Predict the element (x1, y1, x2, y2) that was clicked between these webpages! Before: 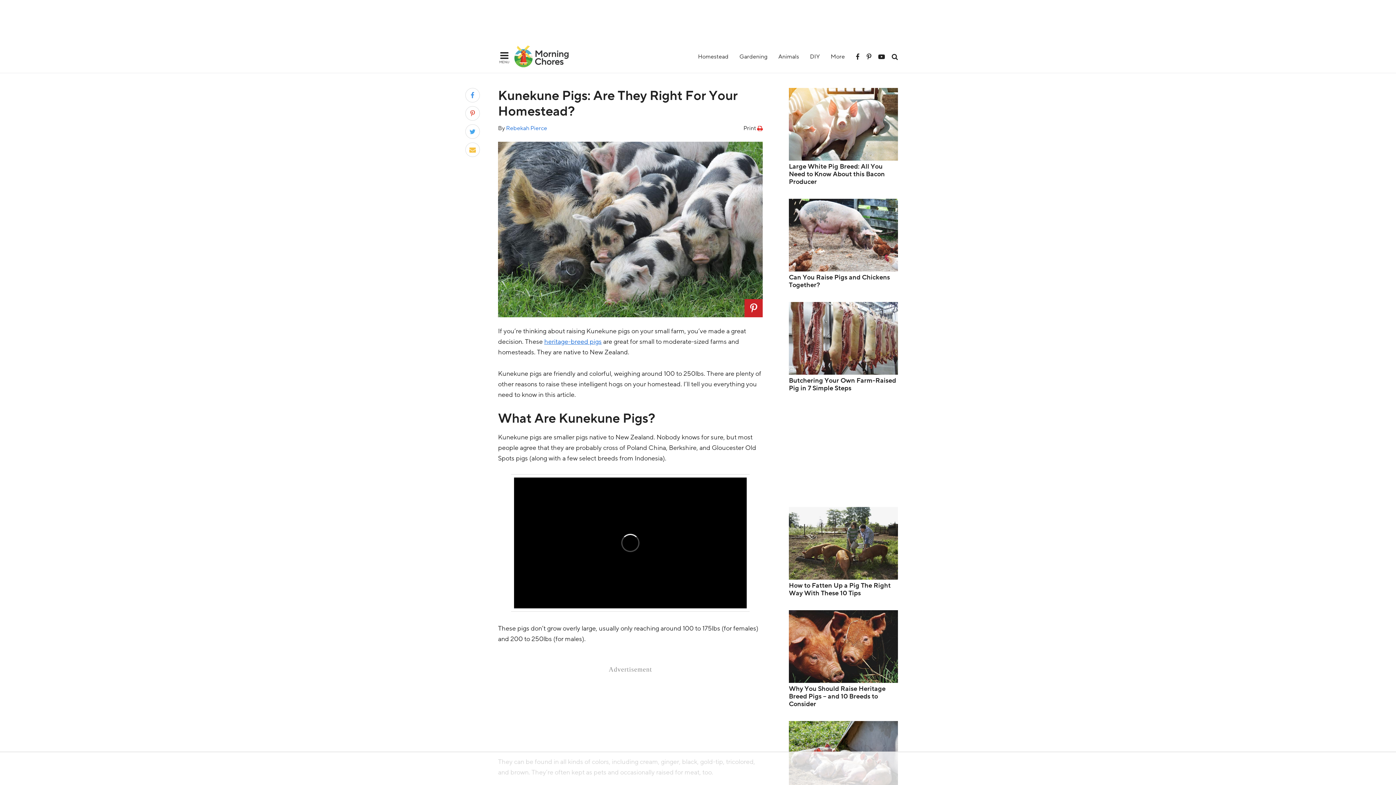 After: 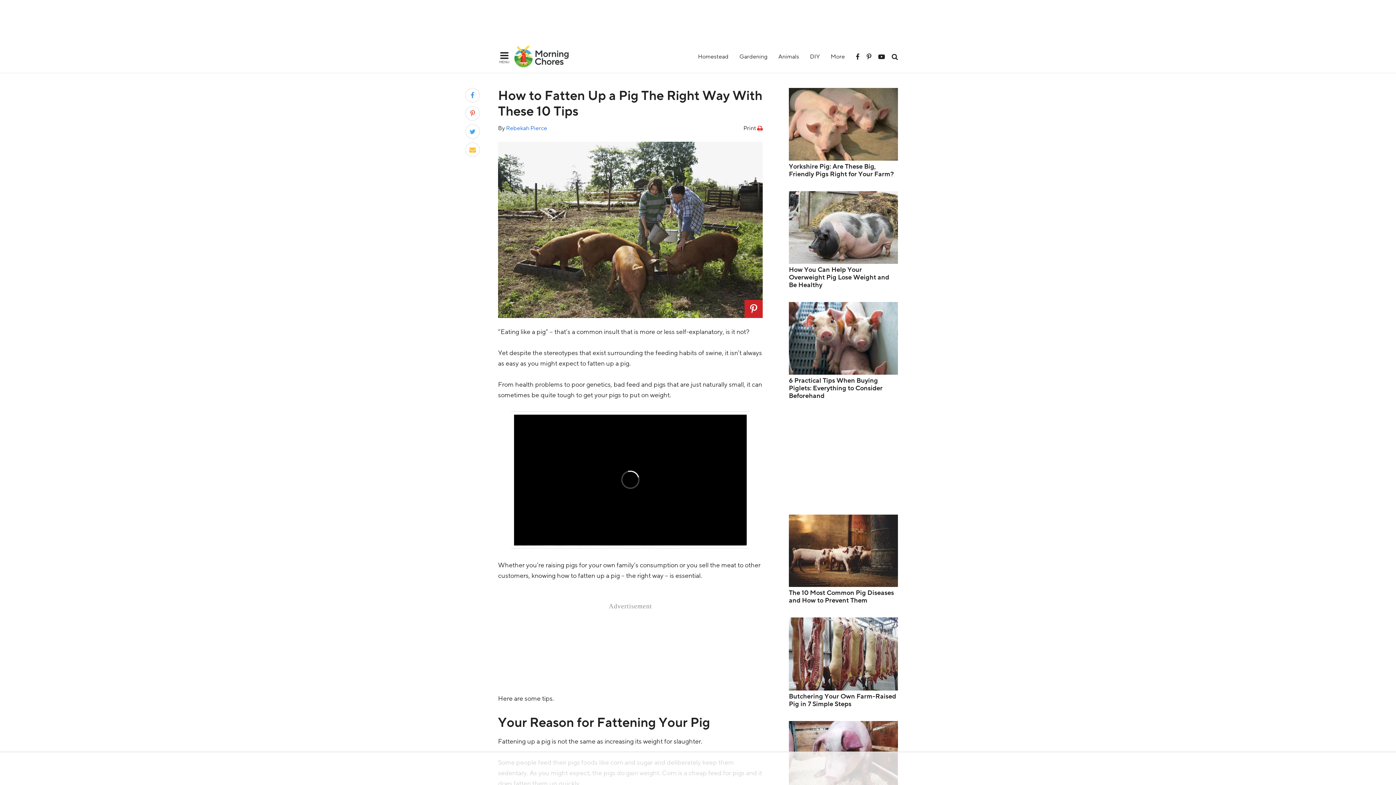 Action: label: How to Fatten Up a Pig The Right Way With These 10 Tips bbox: (789, 581, 890, 597)